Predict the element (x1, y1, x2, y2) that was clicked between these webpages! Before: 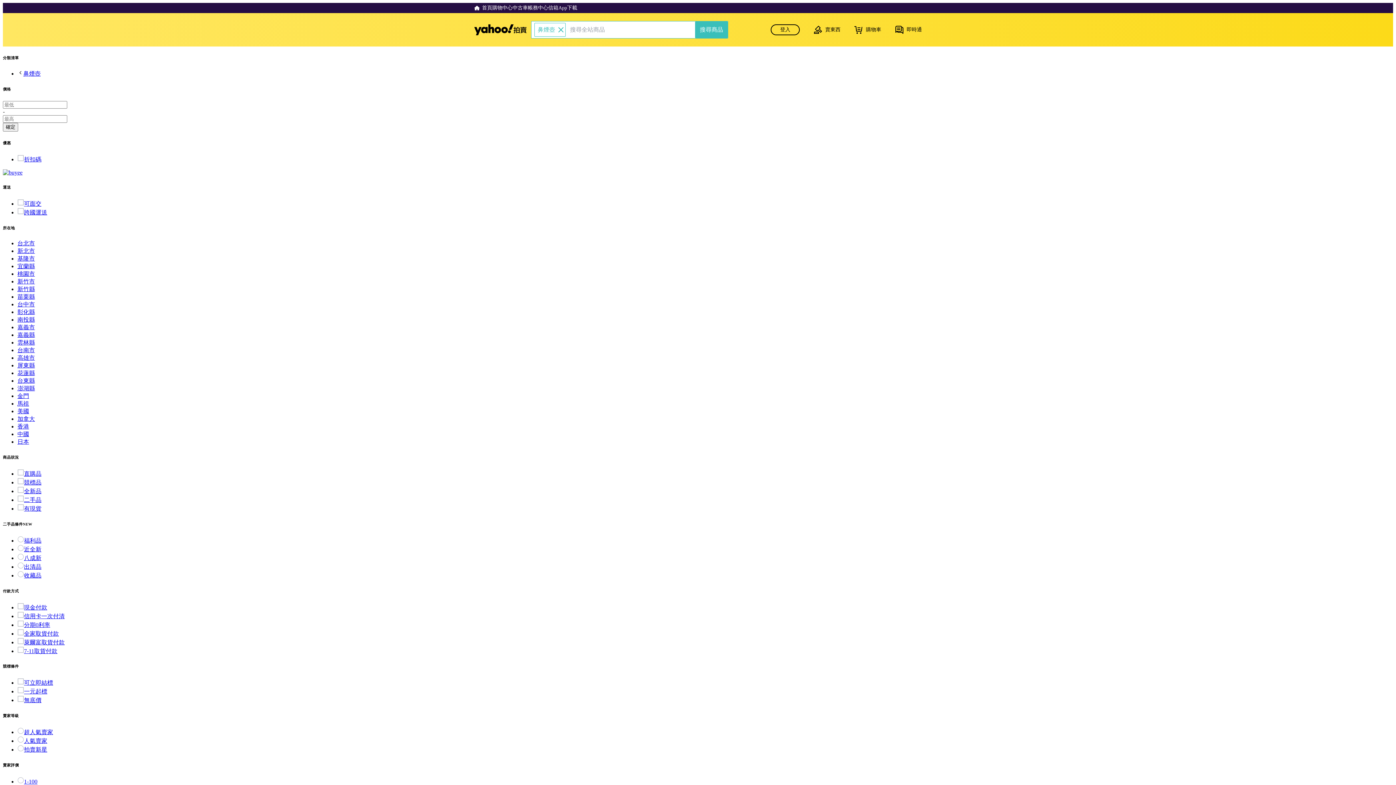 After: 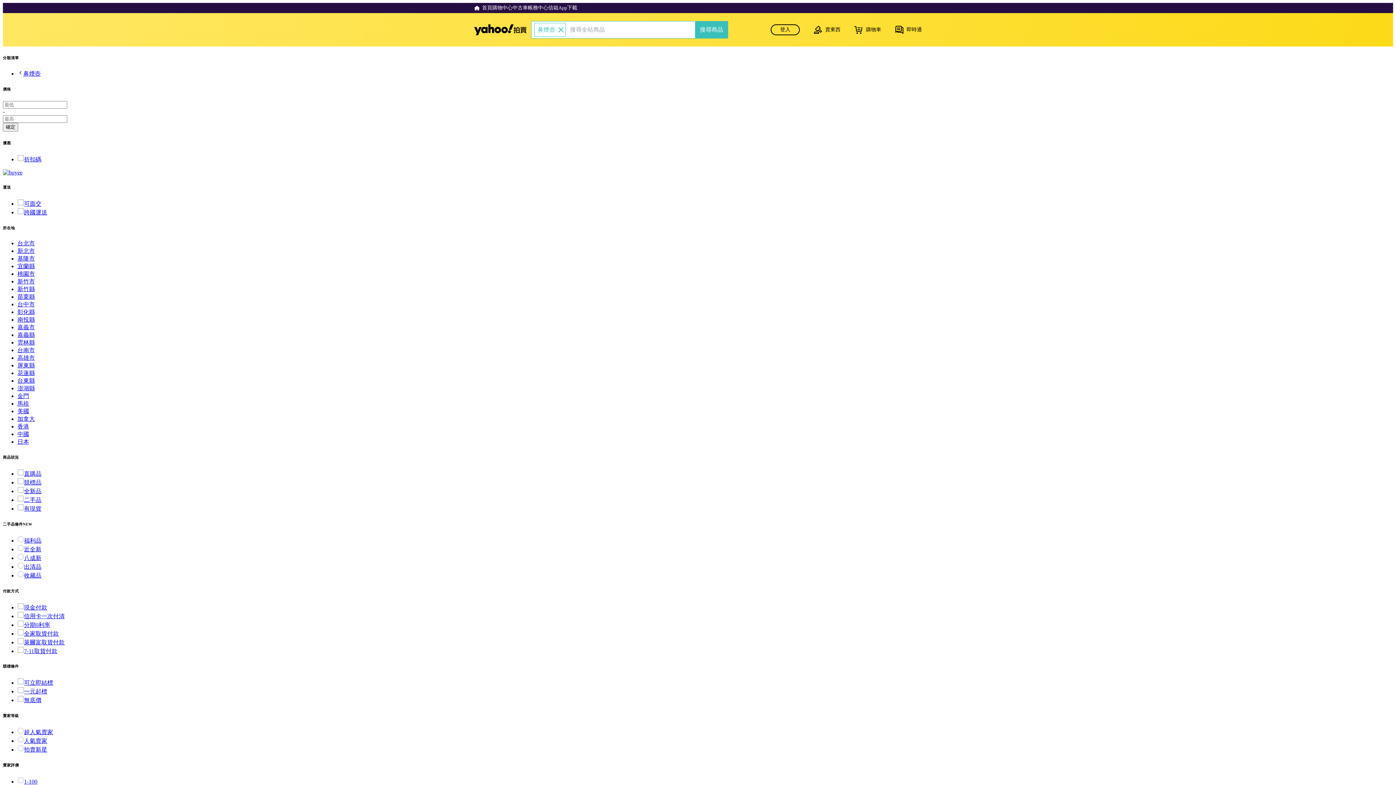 Action: bbox: (17, 316, 34, 322) label: 南投縣